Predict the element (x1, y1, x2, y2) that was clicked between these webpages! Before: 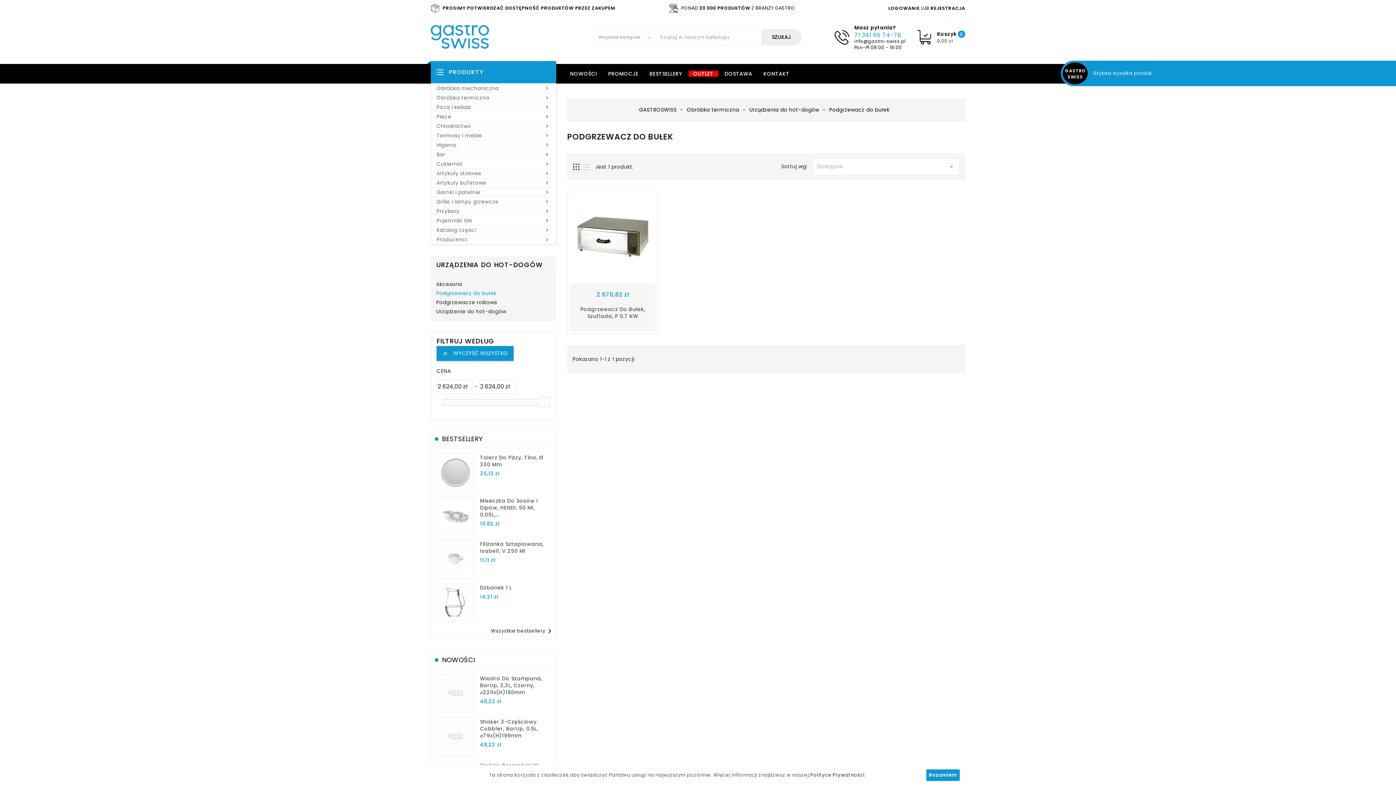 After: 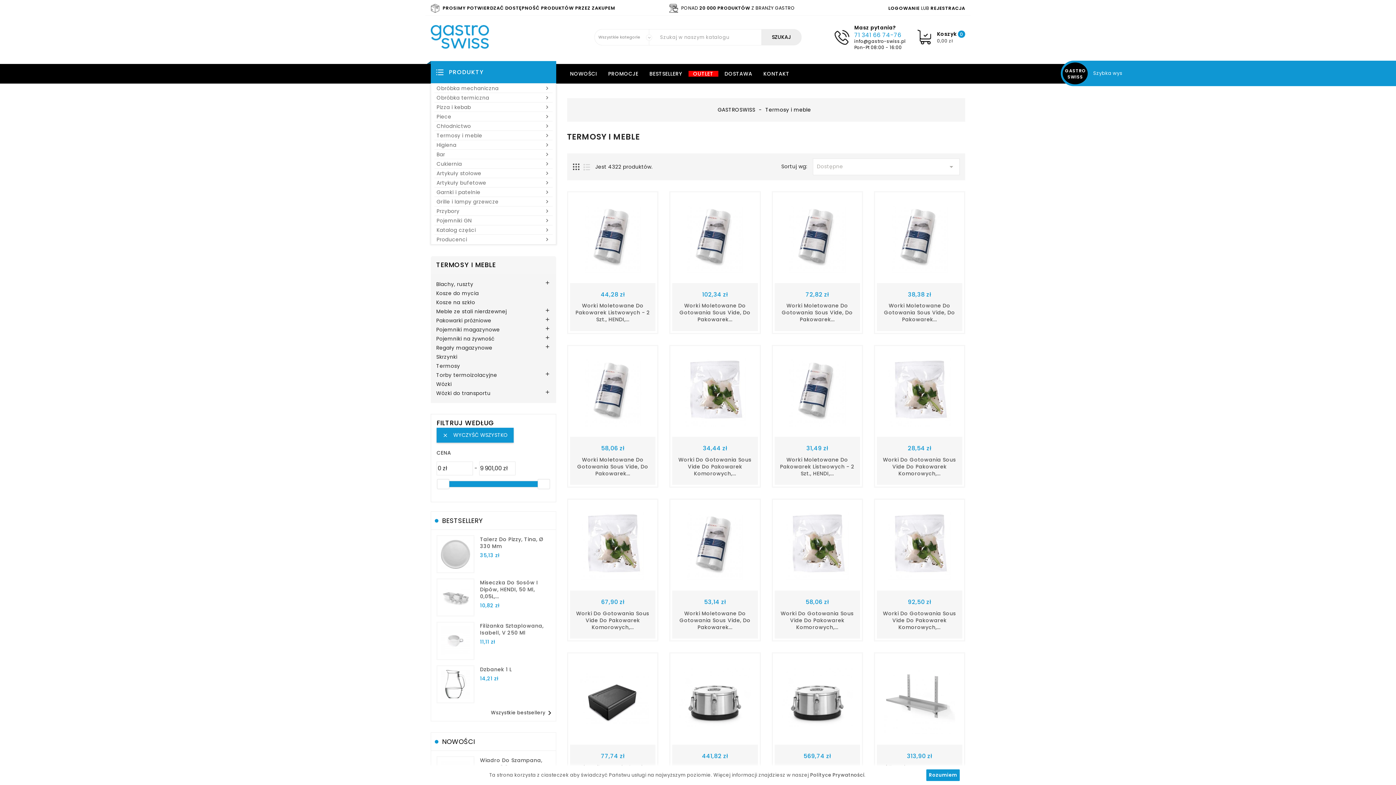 Action: label: 
Termosy i meble bbox: (436, 131, 550, 139)